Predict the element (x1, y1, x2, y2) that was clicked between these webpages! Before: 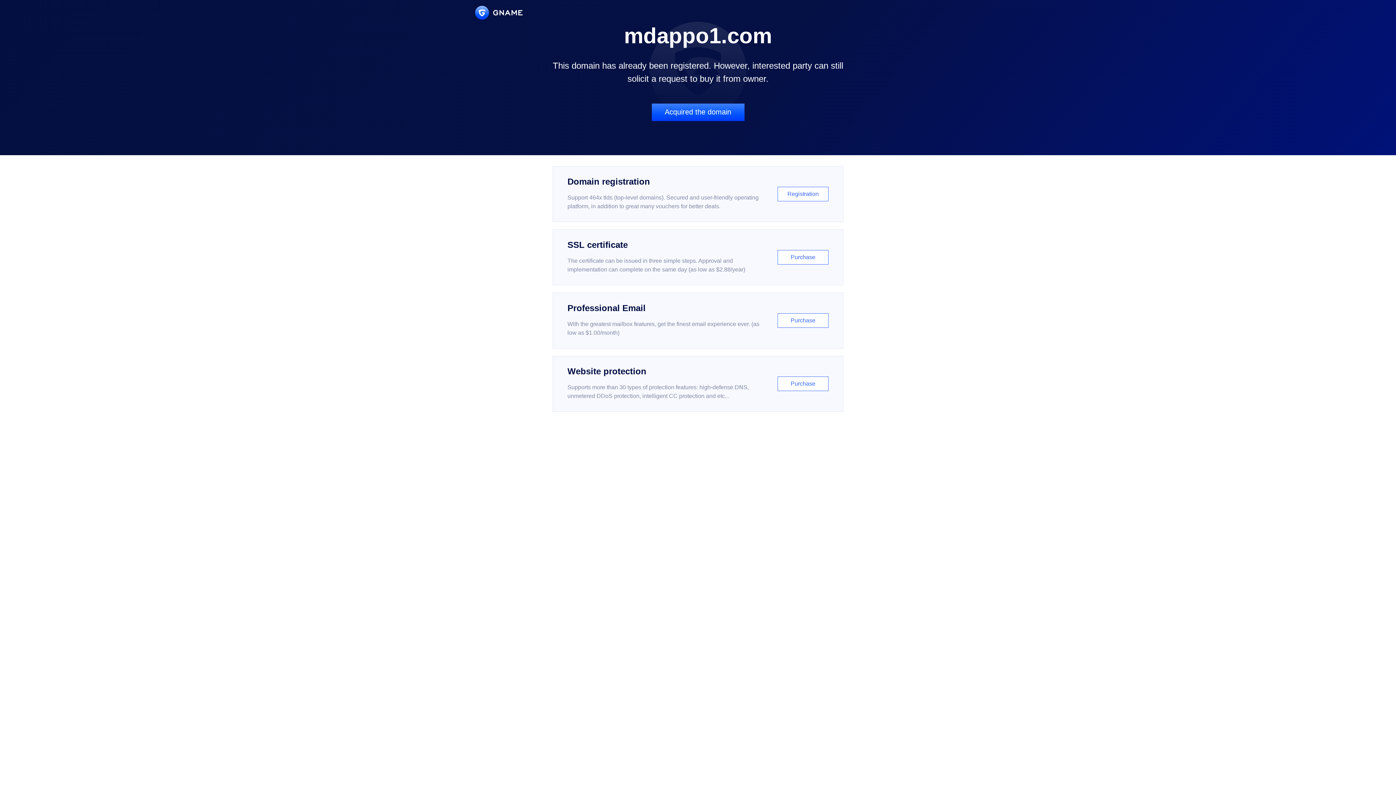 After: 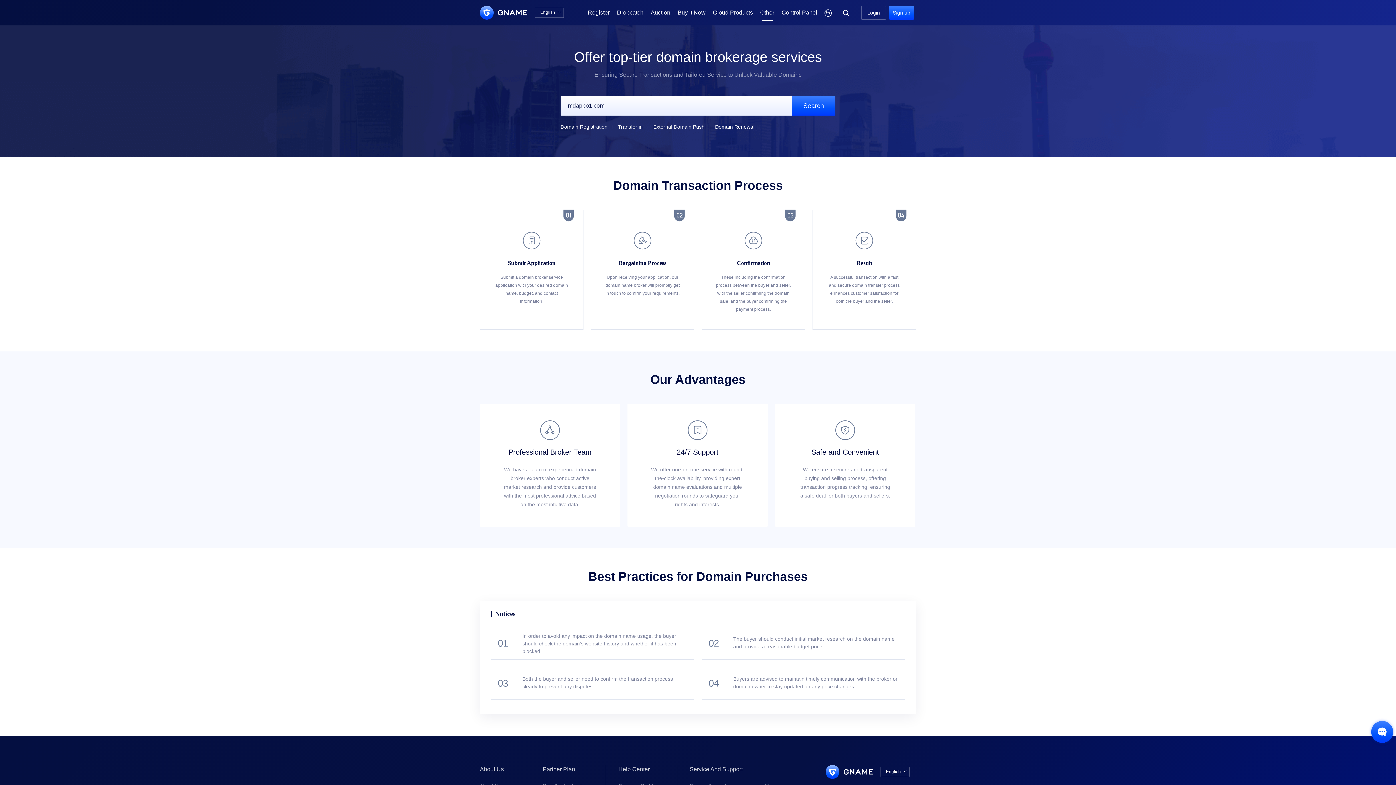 Action: bbox: (651, 103, 744, 121) label: Acquired the domain